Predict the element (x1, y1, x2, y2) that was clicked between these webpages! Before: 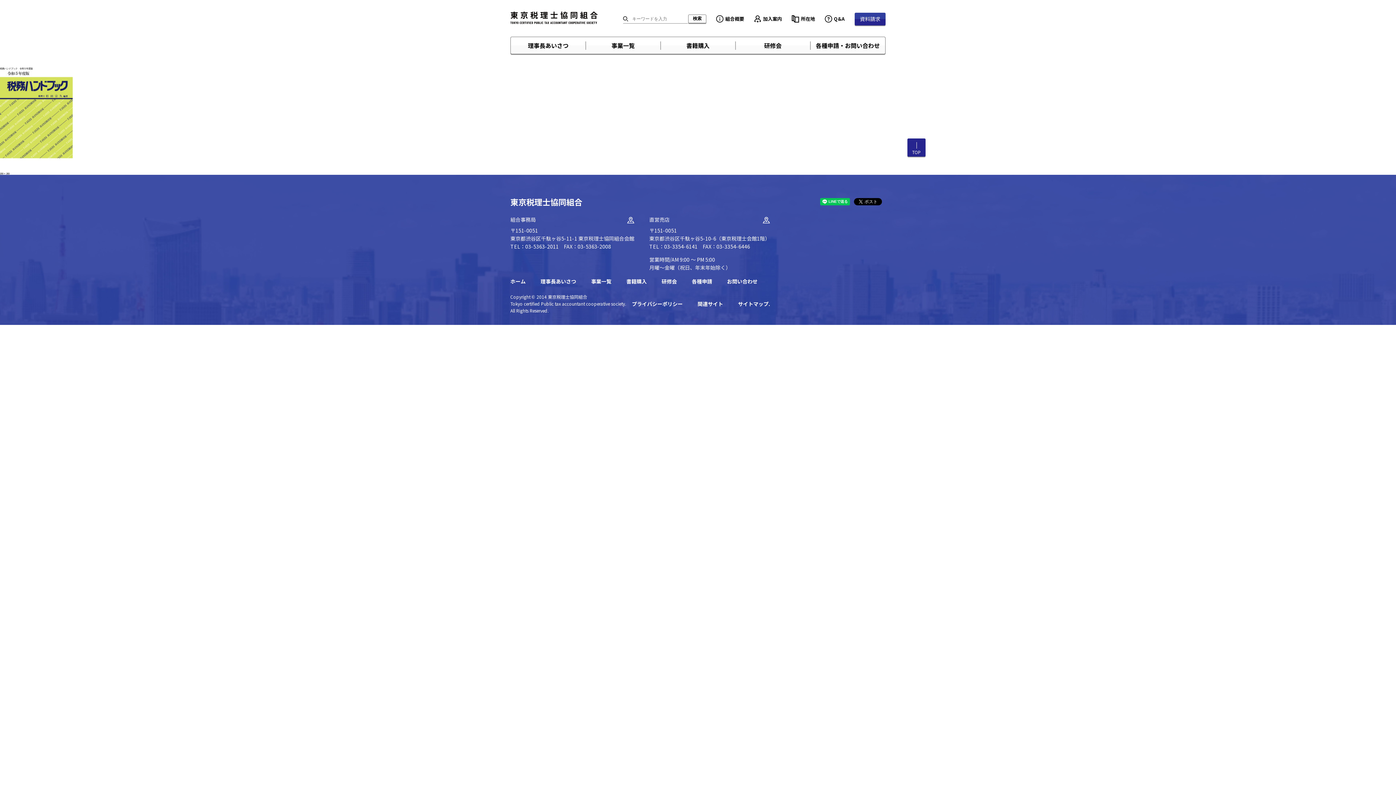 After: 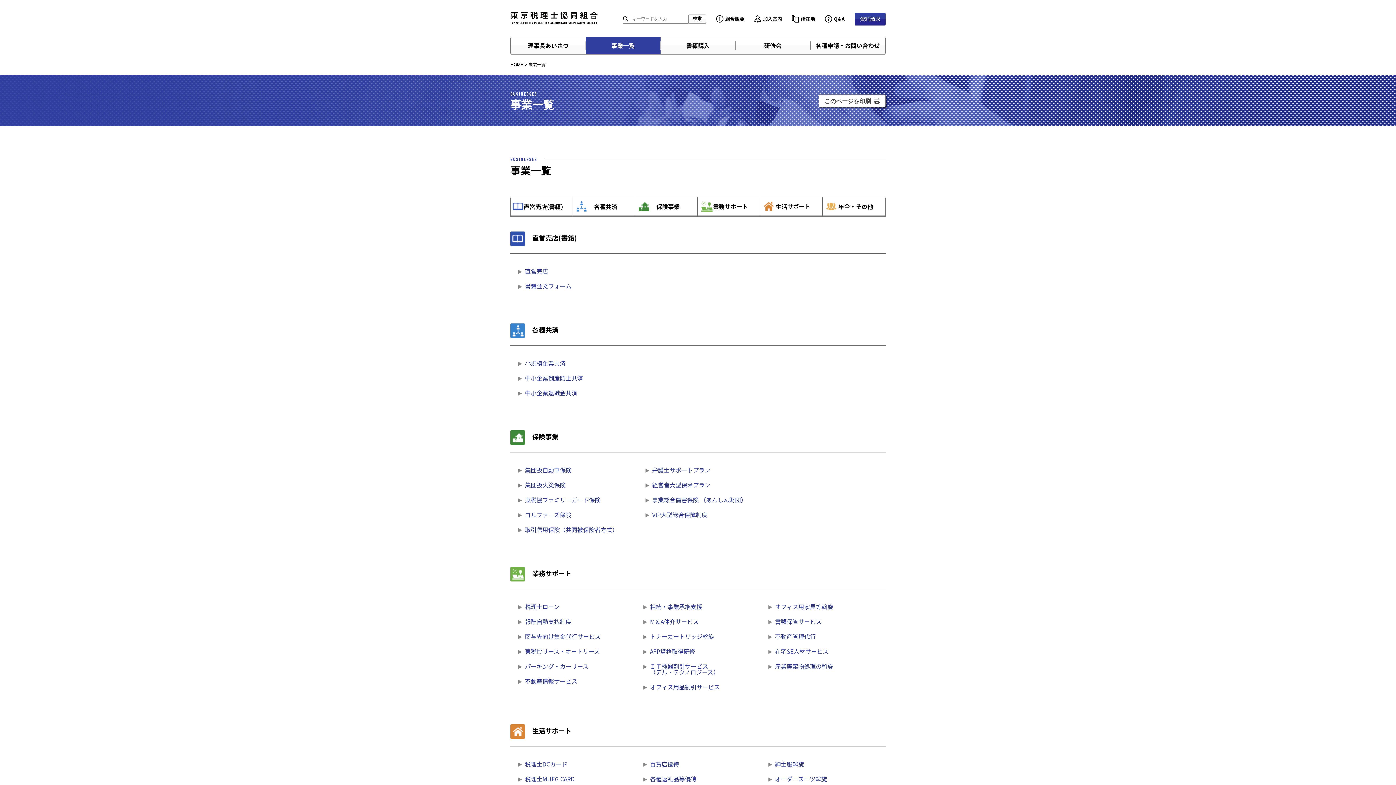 Action: label: 事業一覧 bbox: (585, 37, 660, 53)